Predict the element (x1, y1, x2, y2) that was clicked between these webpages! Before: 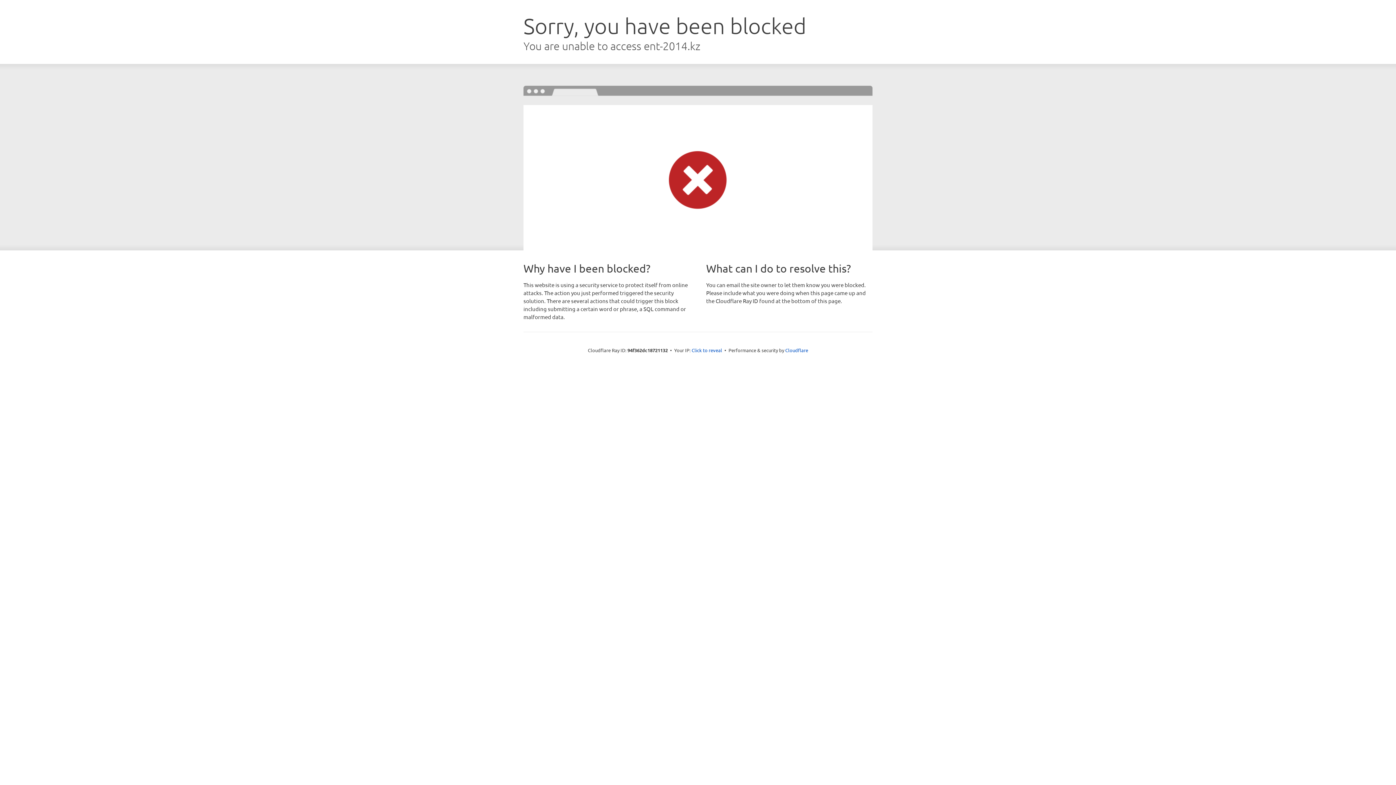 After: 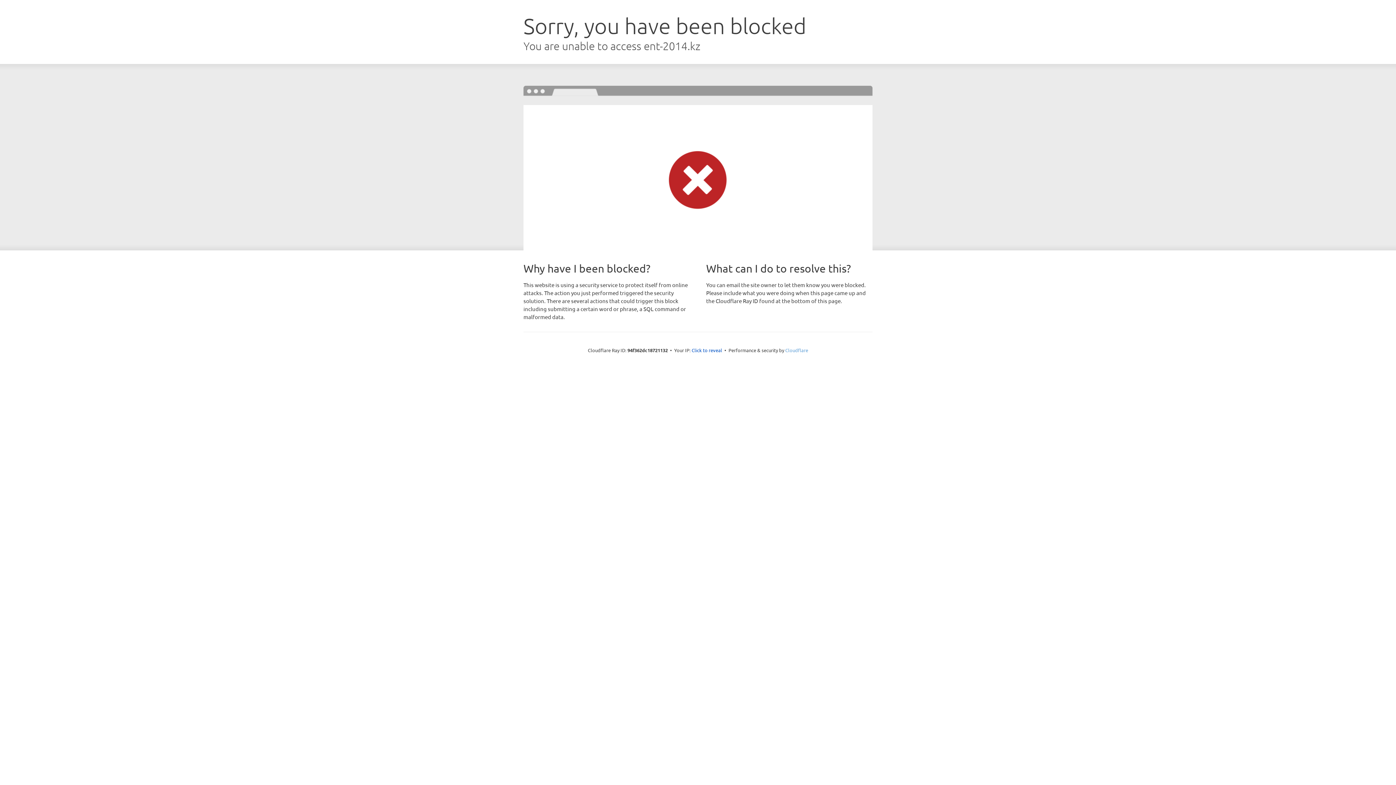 Action: bbox: (785, 347, 808, 353) label: Cloudflare